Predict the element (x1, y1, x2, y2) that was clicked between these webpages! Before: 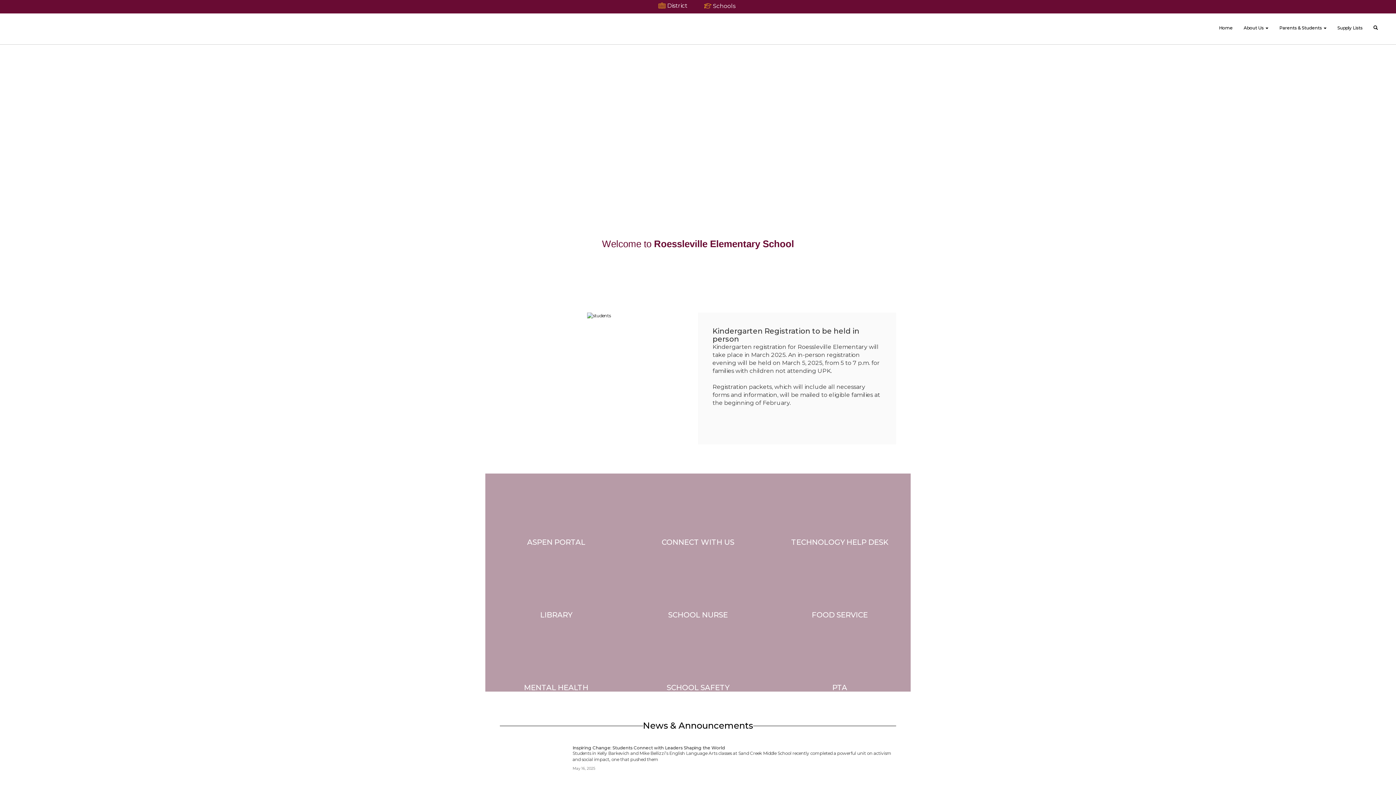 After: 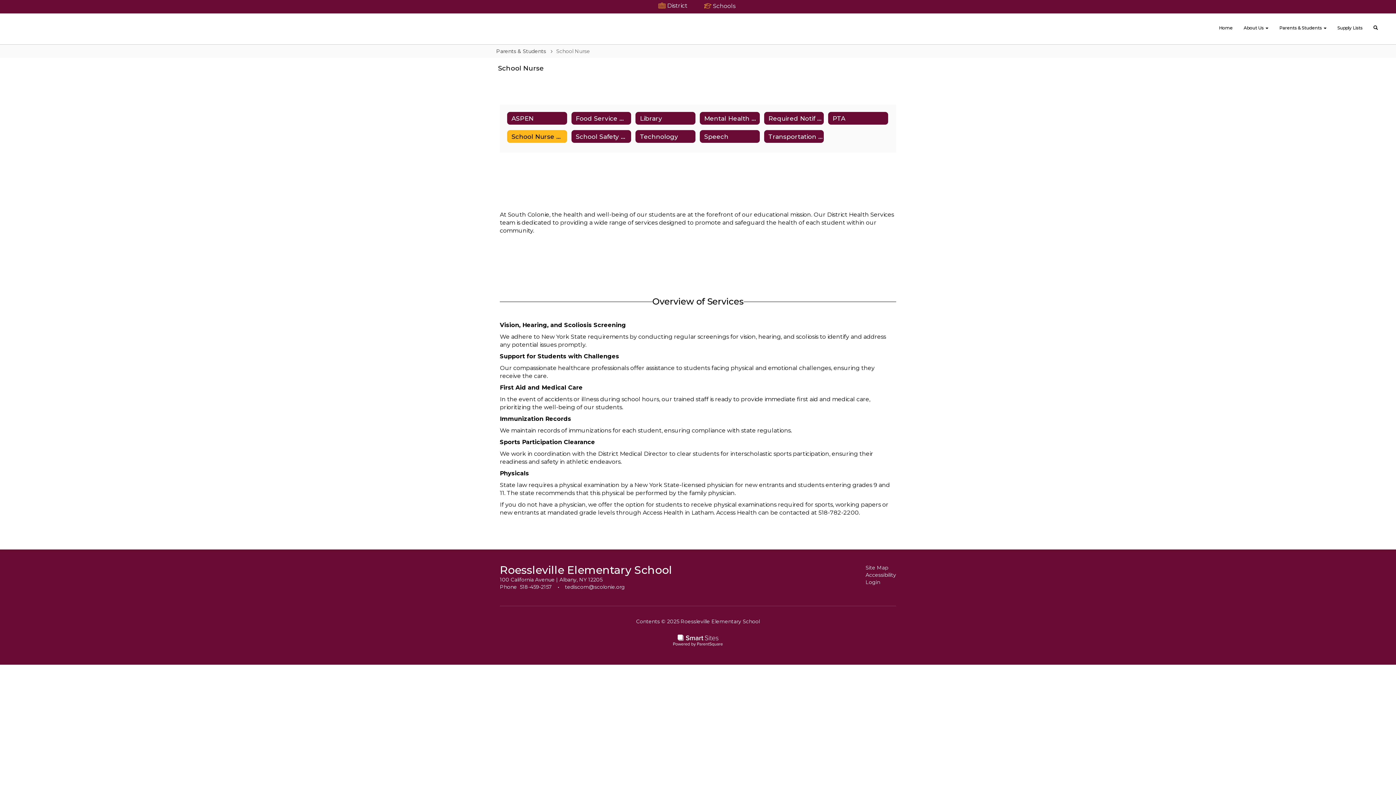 Action: bbox: (627, 546, 769, 619) label: SCHOOL NURSE